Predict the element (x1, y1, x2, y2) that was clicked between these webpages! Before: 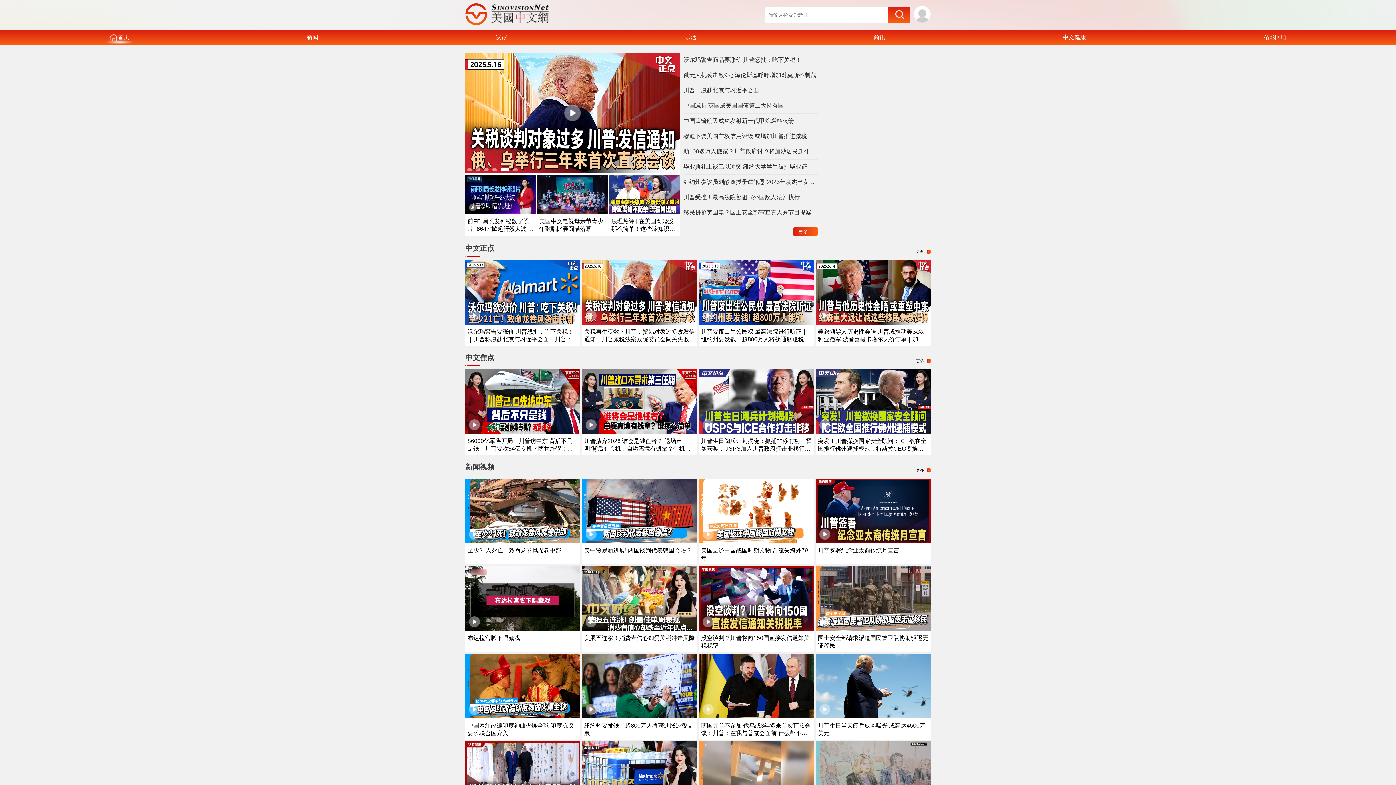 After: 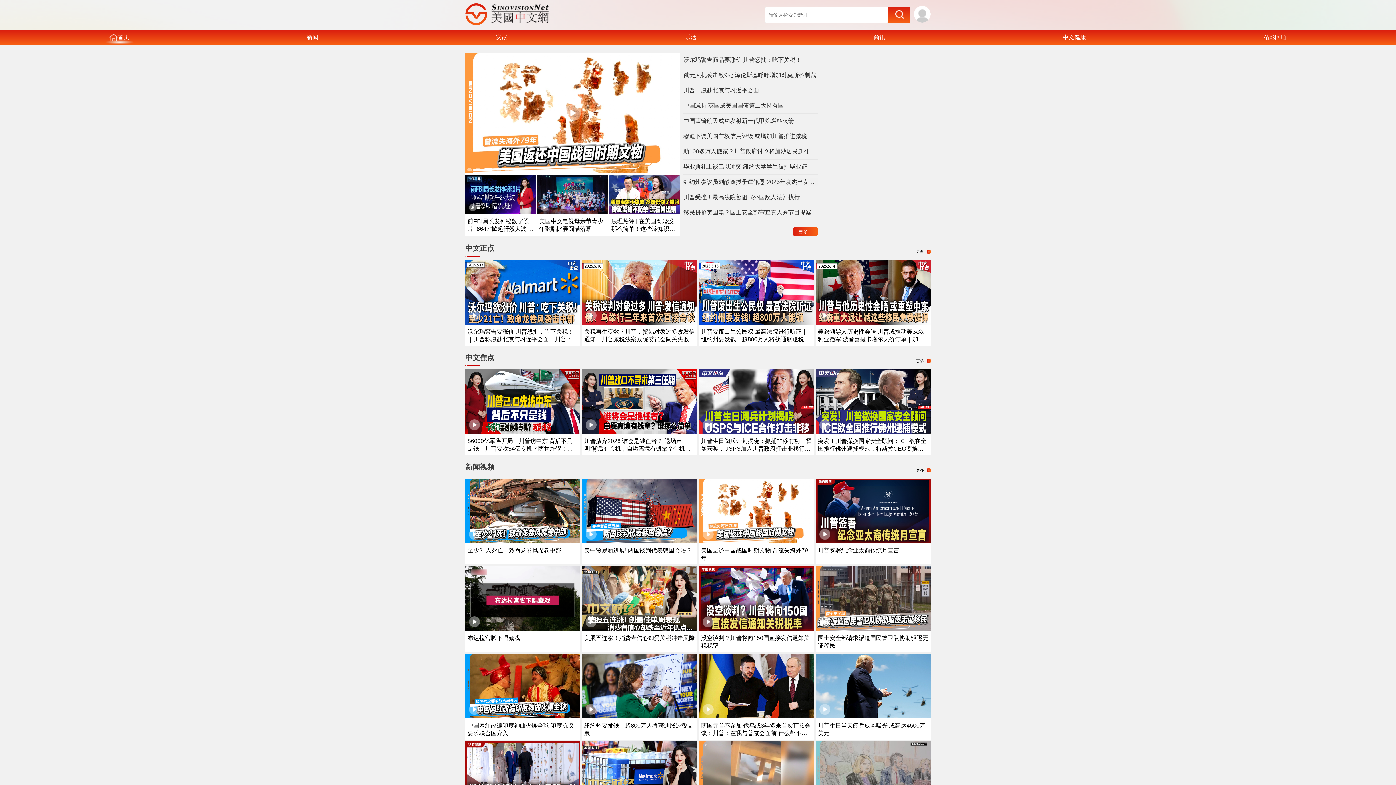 Action: label: 纽约州参议员刘醇逸授予谭佩恩“2025年度杰出女性”荣誉称号 bbox: (683, 178, 818, 186)